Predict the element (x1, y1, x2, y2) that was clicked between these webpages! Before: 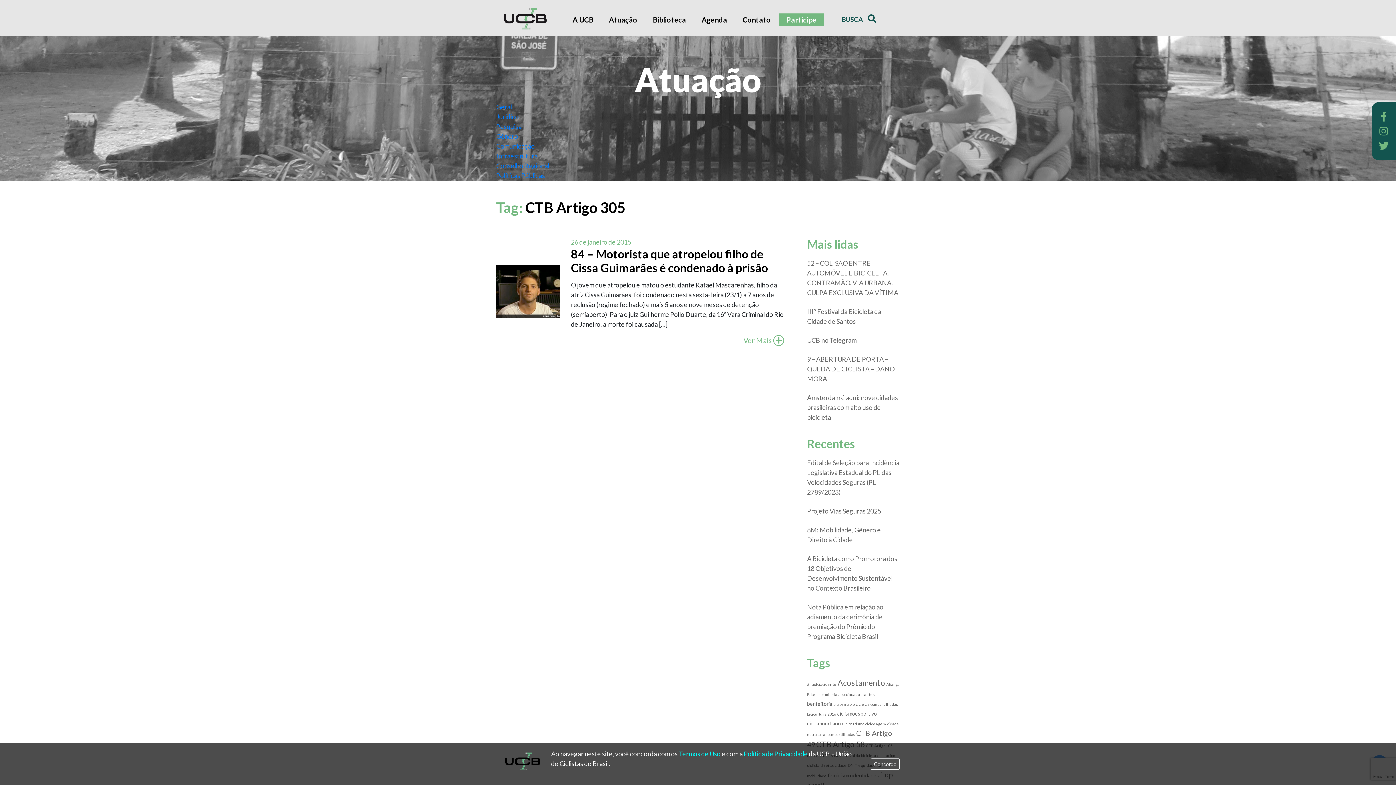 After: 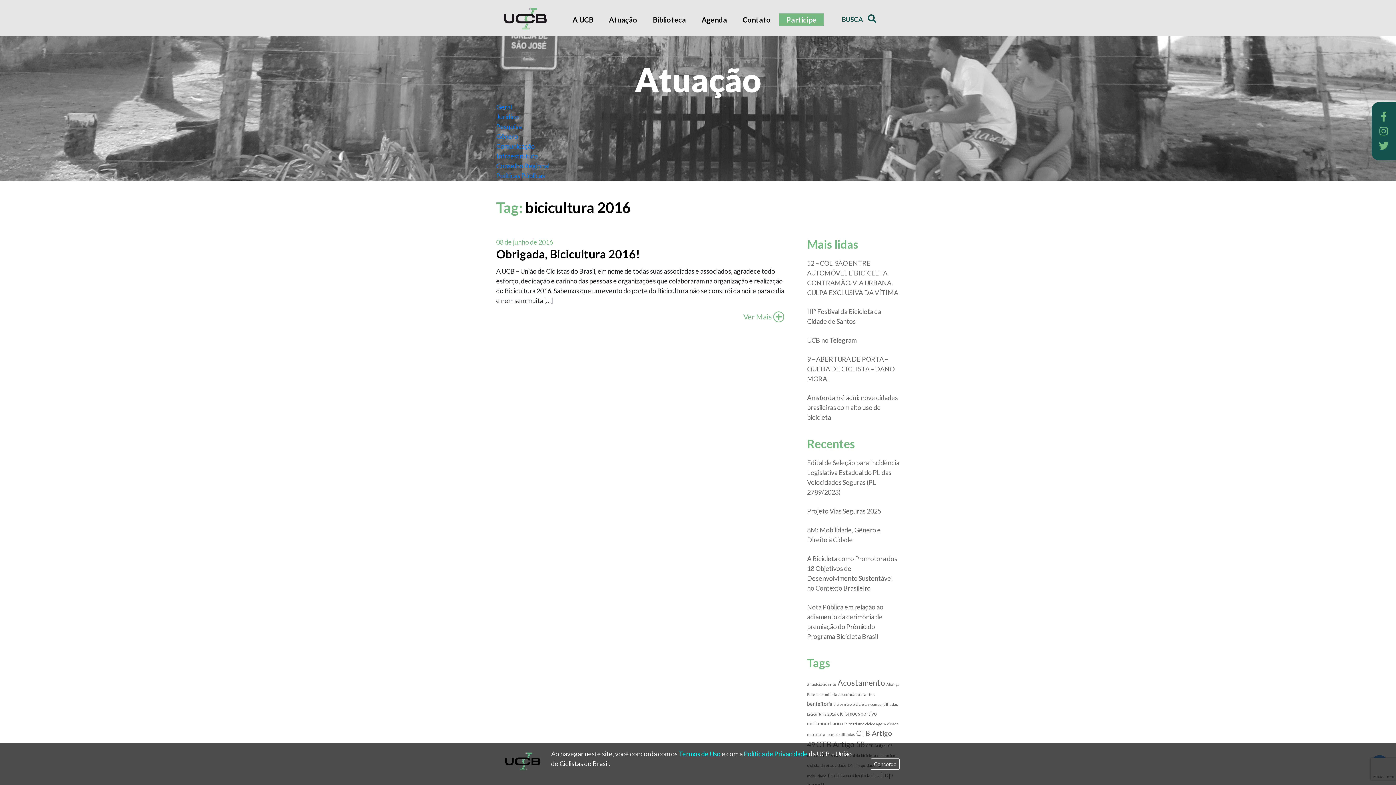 Action: bbox: (807, 712, 836, 716) label: bicicultura 2016 (1 item)